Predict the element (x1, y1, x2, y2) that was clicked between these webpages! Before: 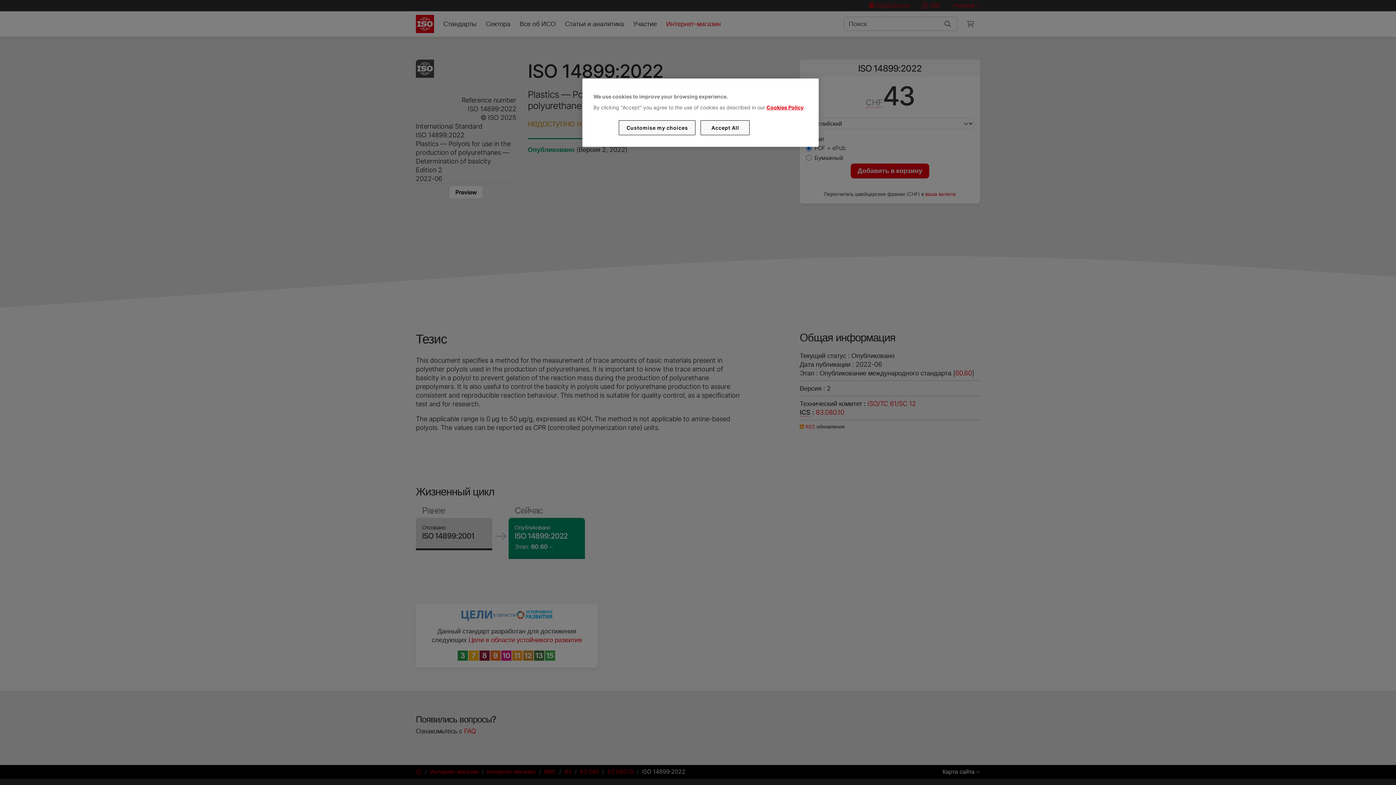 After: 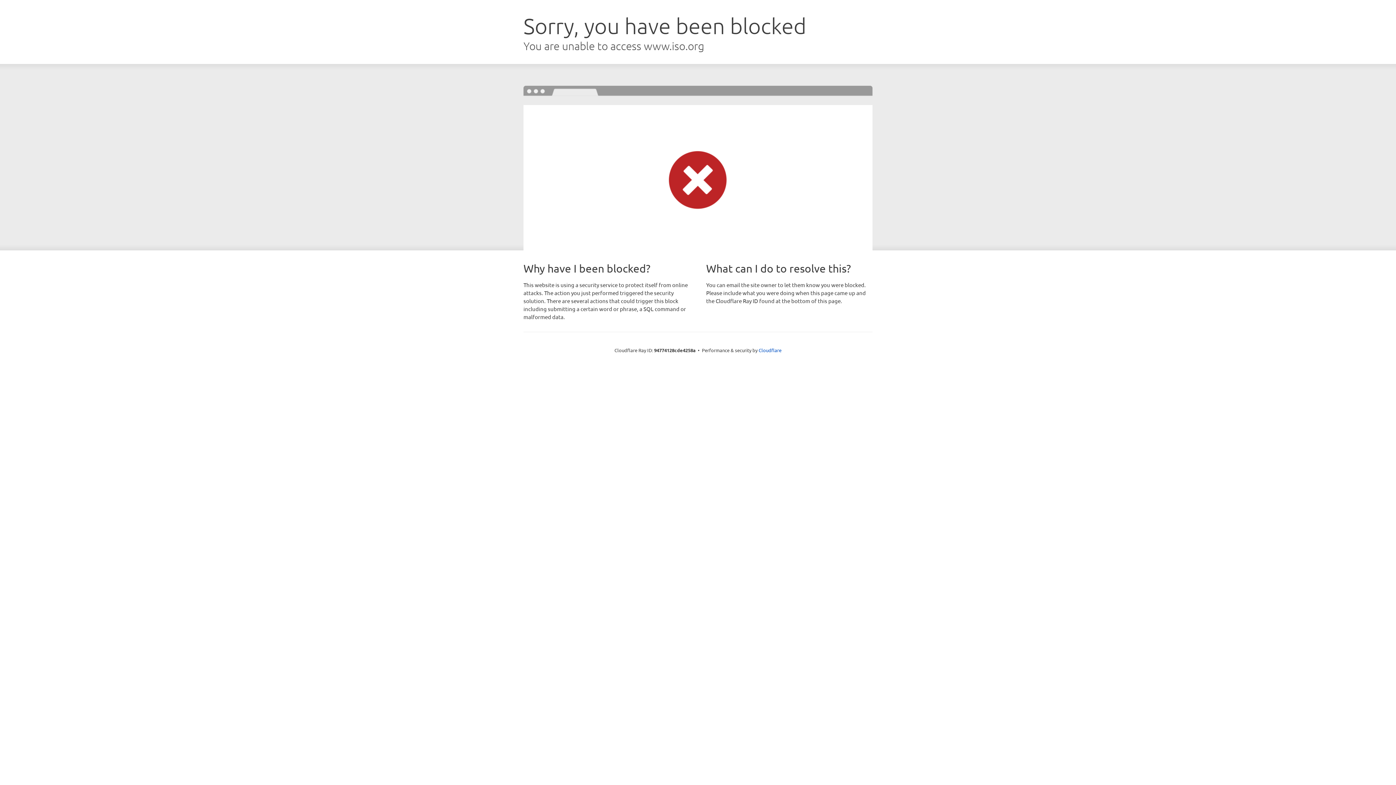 Action: bbox: (766, 104, 803, 110) label: Cookies Policy